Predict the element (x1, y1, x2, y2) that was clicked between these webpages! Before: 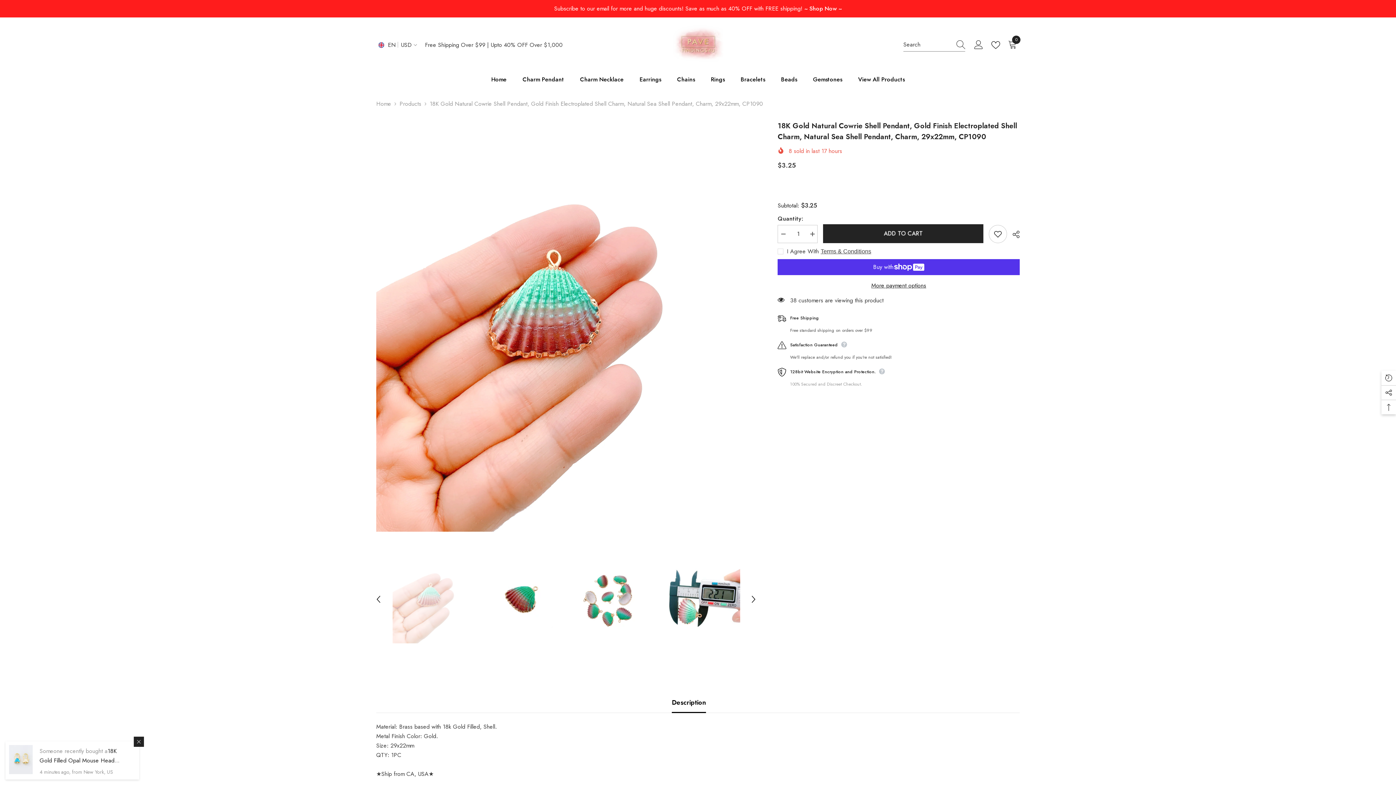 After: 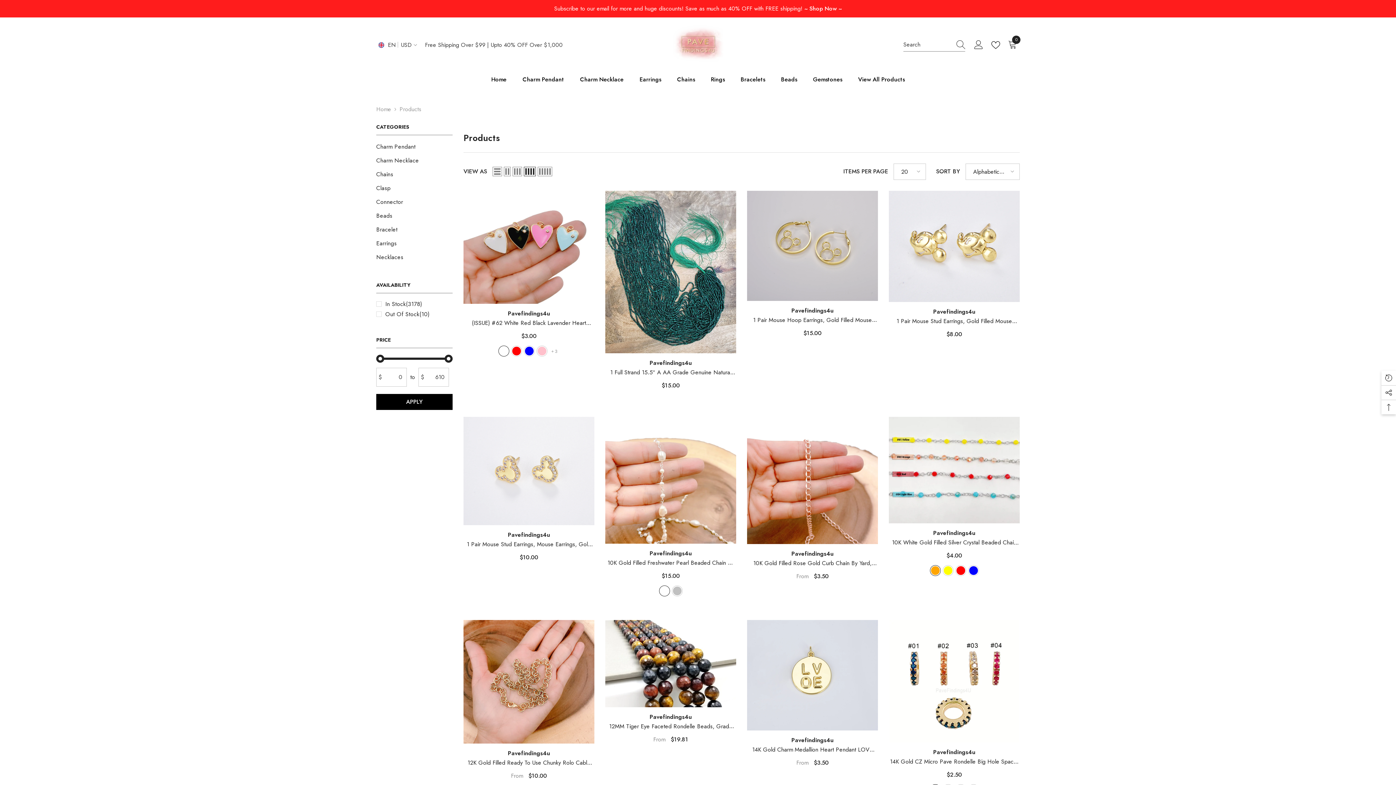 Action: label: Products bbox: (399, 99, 421, 108)